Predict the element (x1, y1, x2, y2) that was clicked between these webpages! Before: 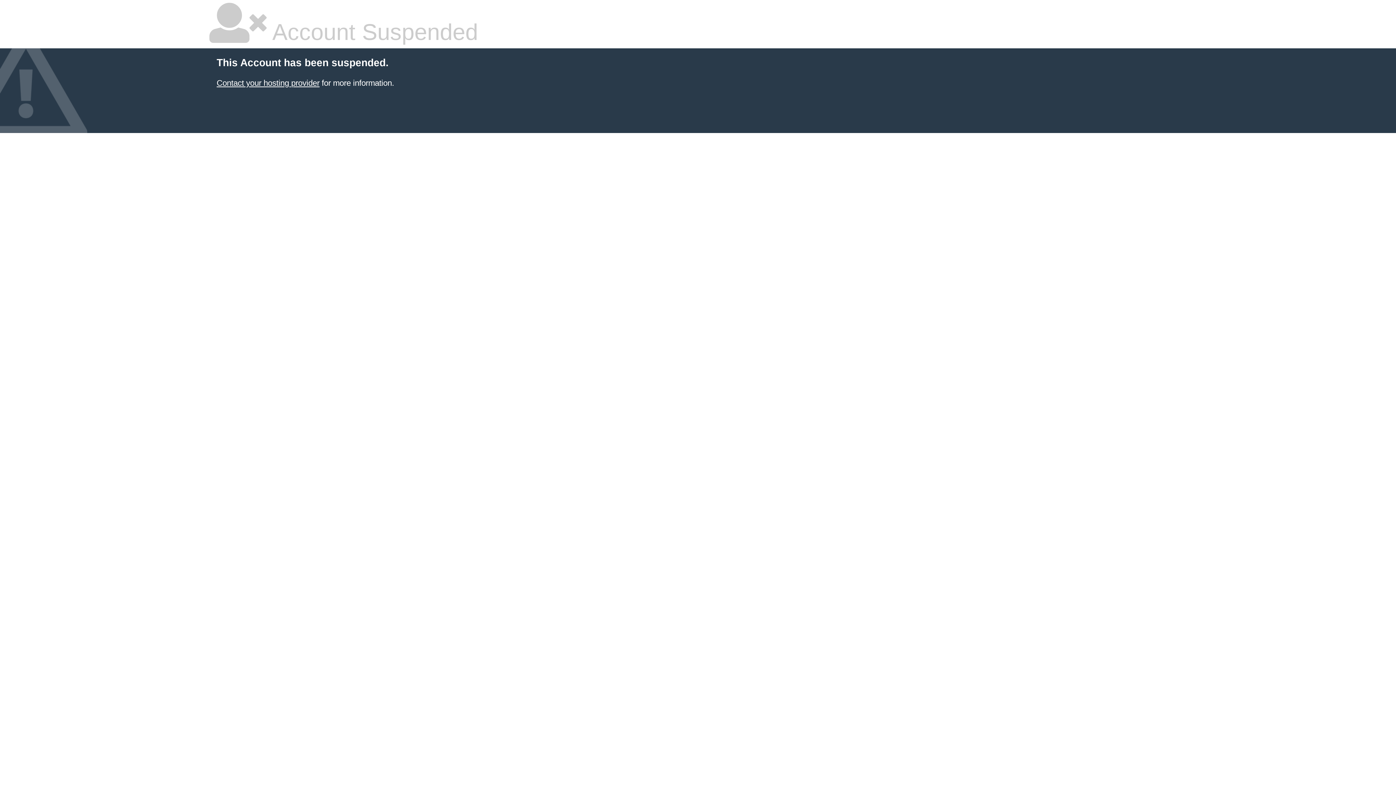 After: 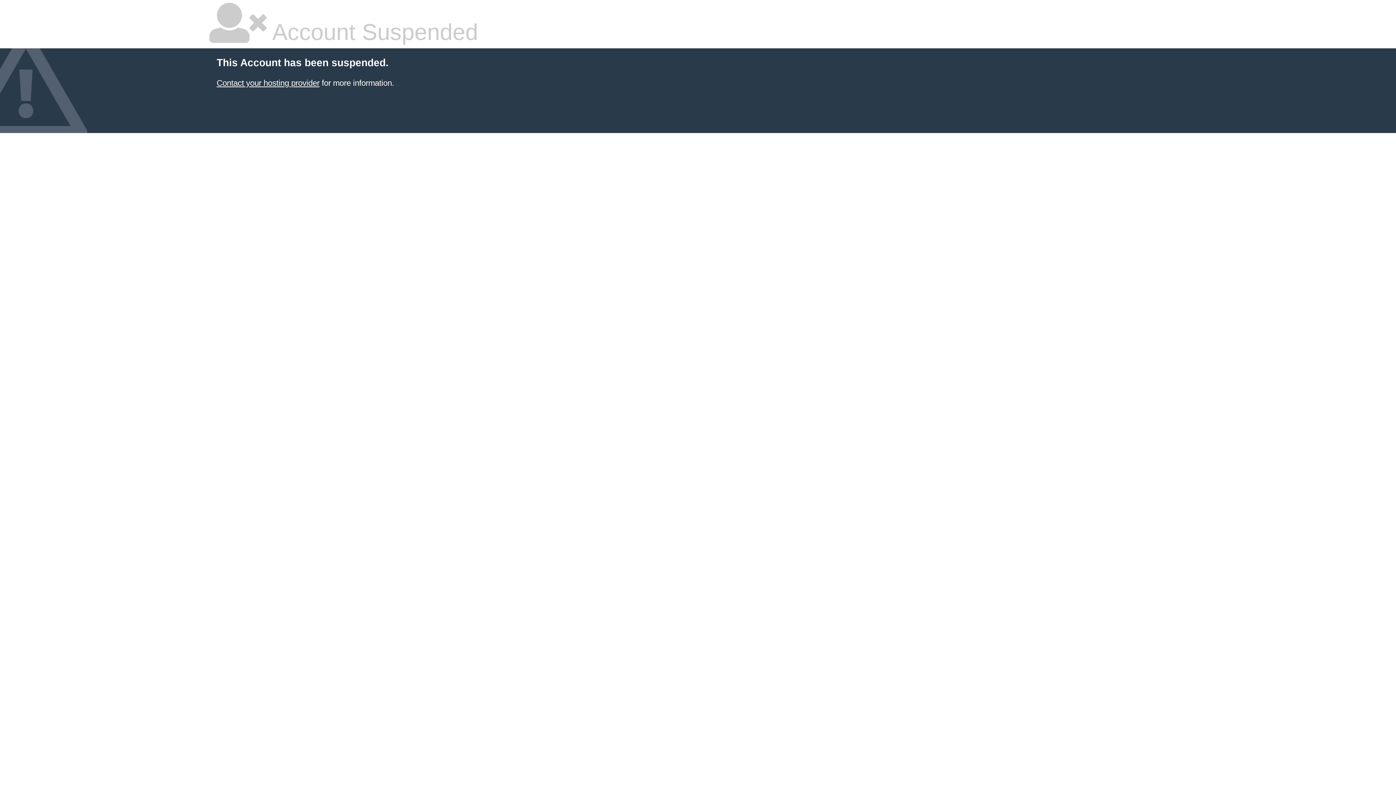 Action: bbox: (216, 78, 319, 87) label: Contact your hosting provider